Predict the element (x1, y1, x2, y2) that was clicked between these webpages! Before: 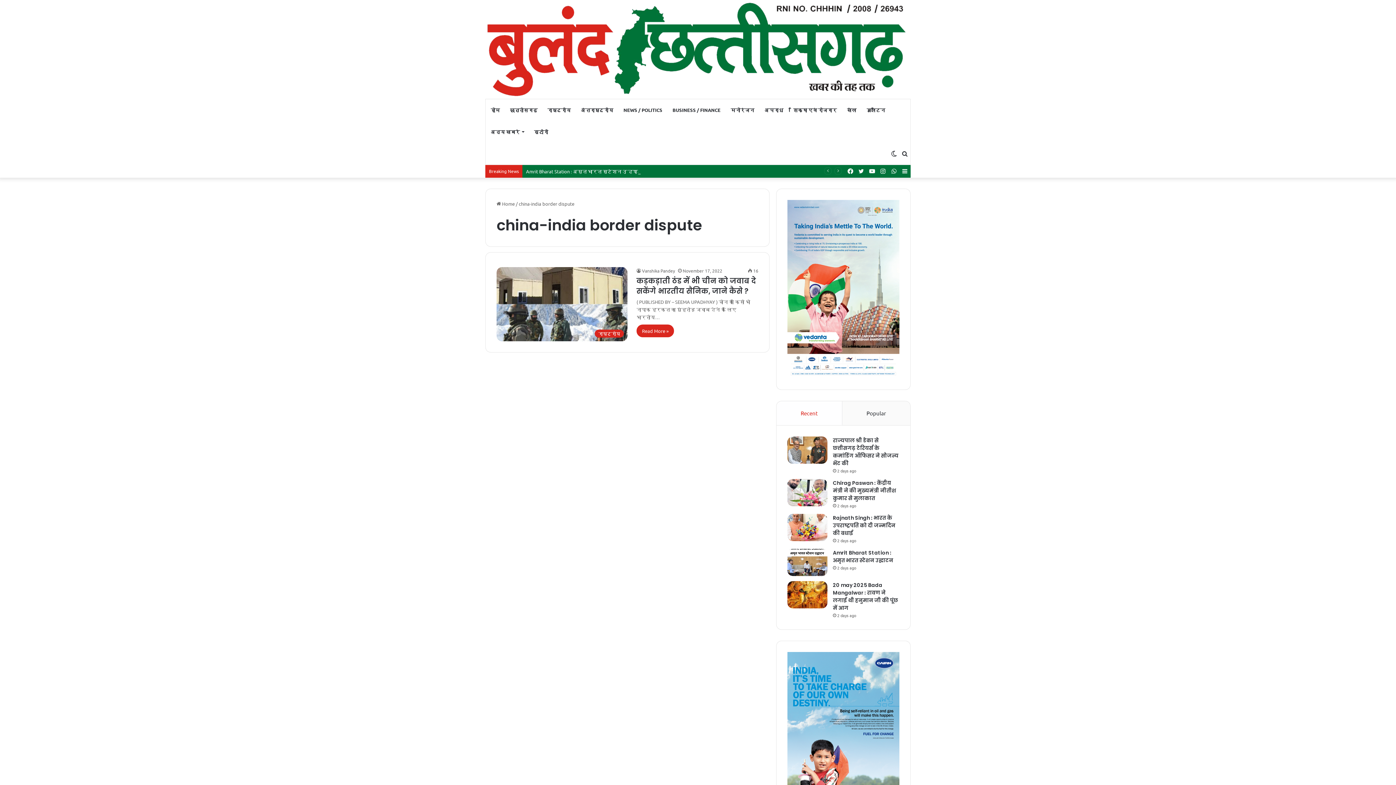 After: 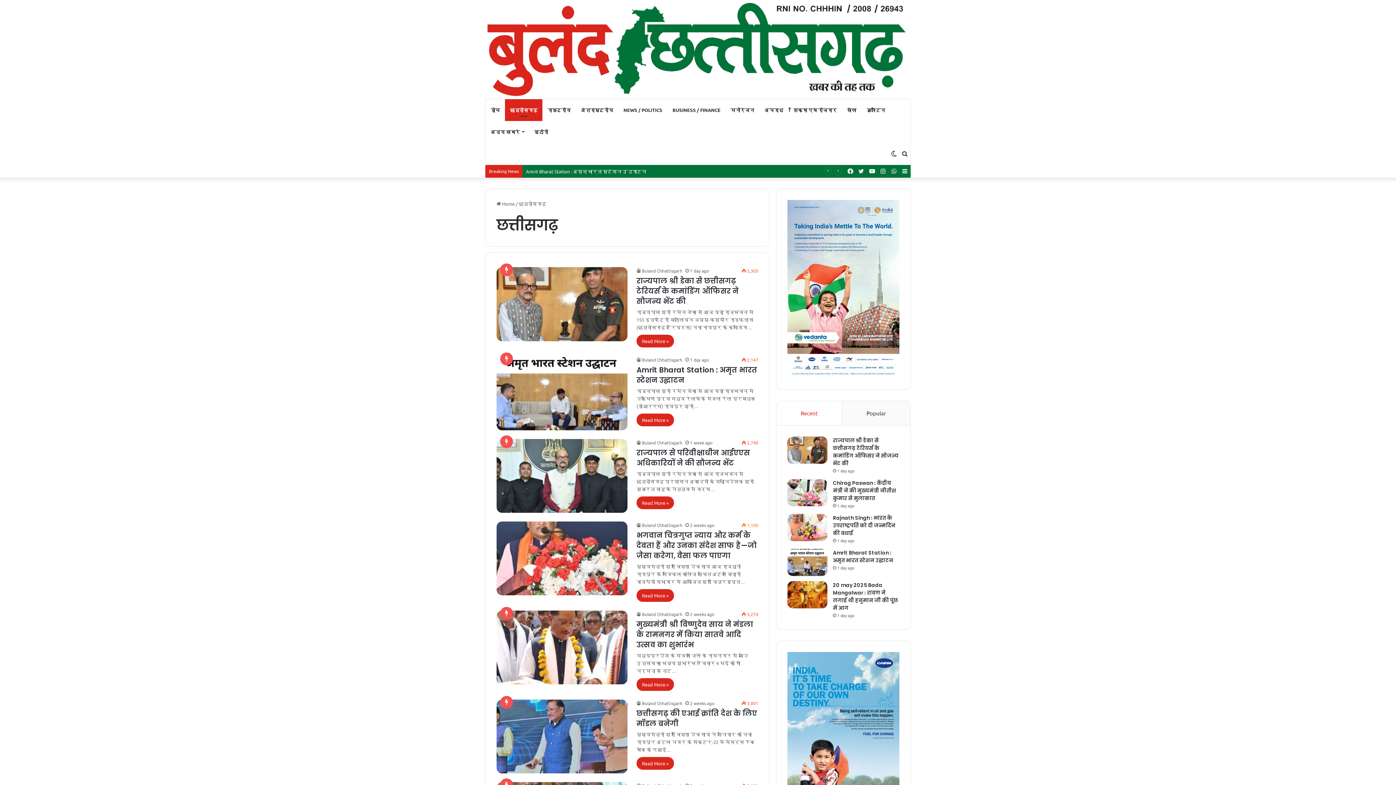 Action: bbox: (505, 99, 542, 121) label: छत्तीसगढ़